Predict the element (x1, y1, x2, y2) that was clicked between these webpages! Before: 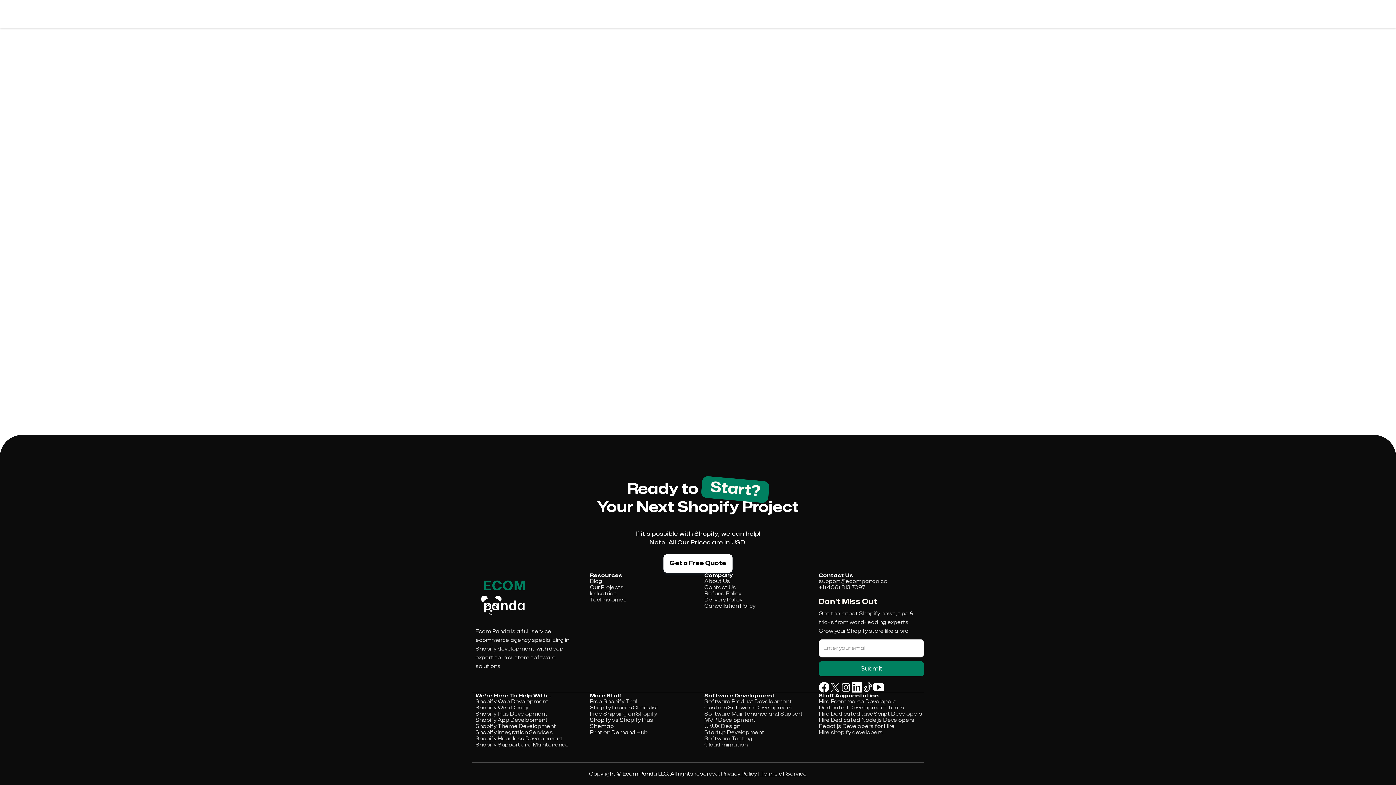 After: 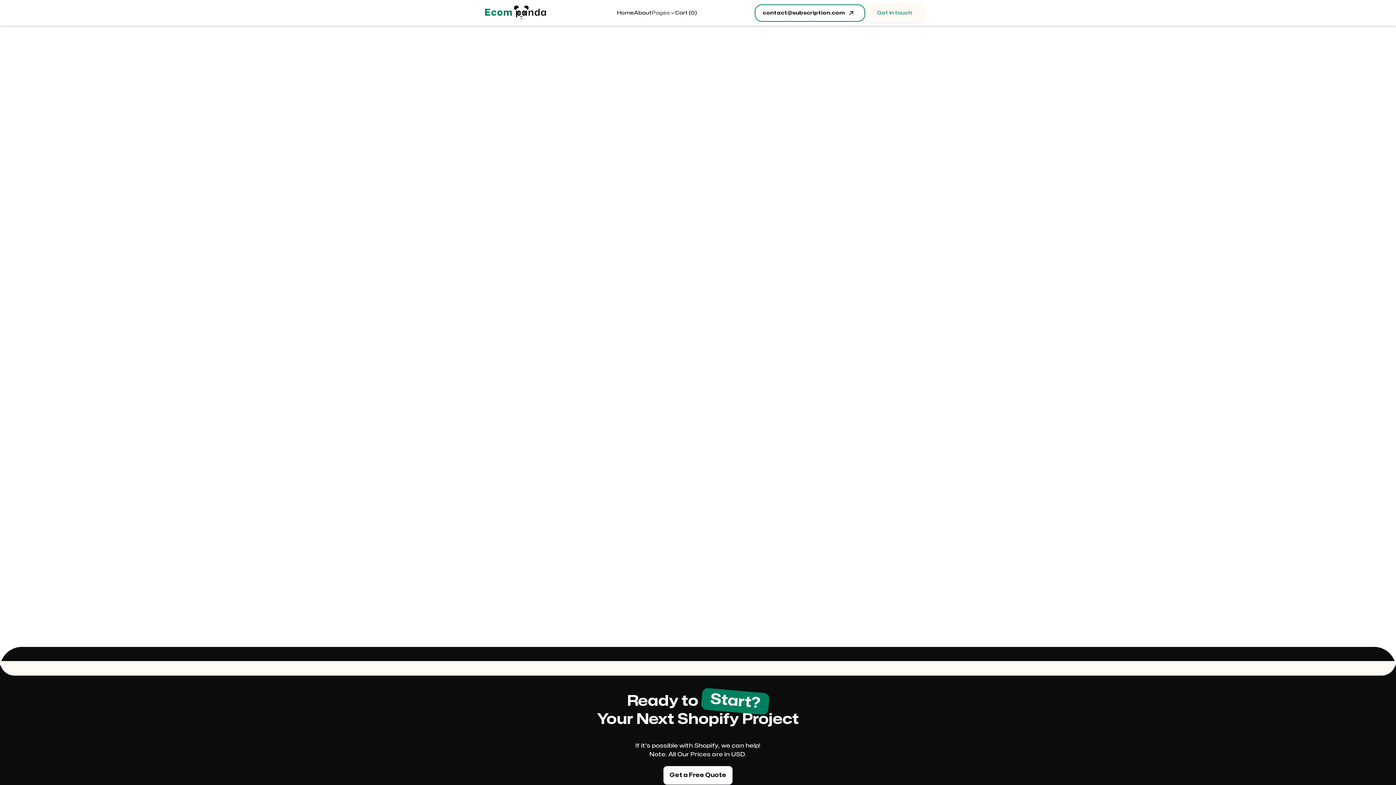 Action: bbox: (704, 729, 764, 736) label: Startup Development